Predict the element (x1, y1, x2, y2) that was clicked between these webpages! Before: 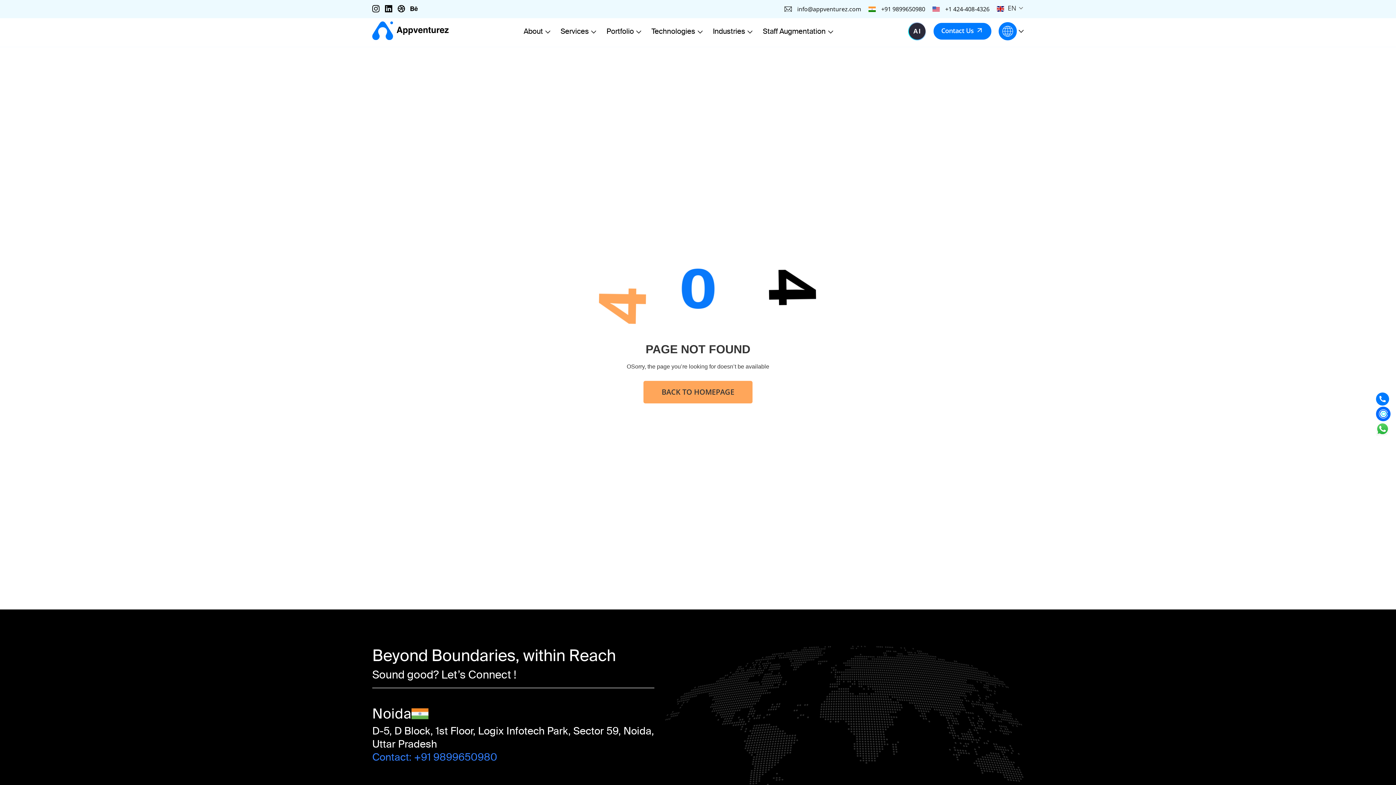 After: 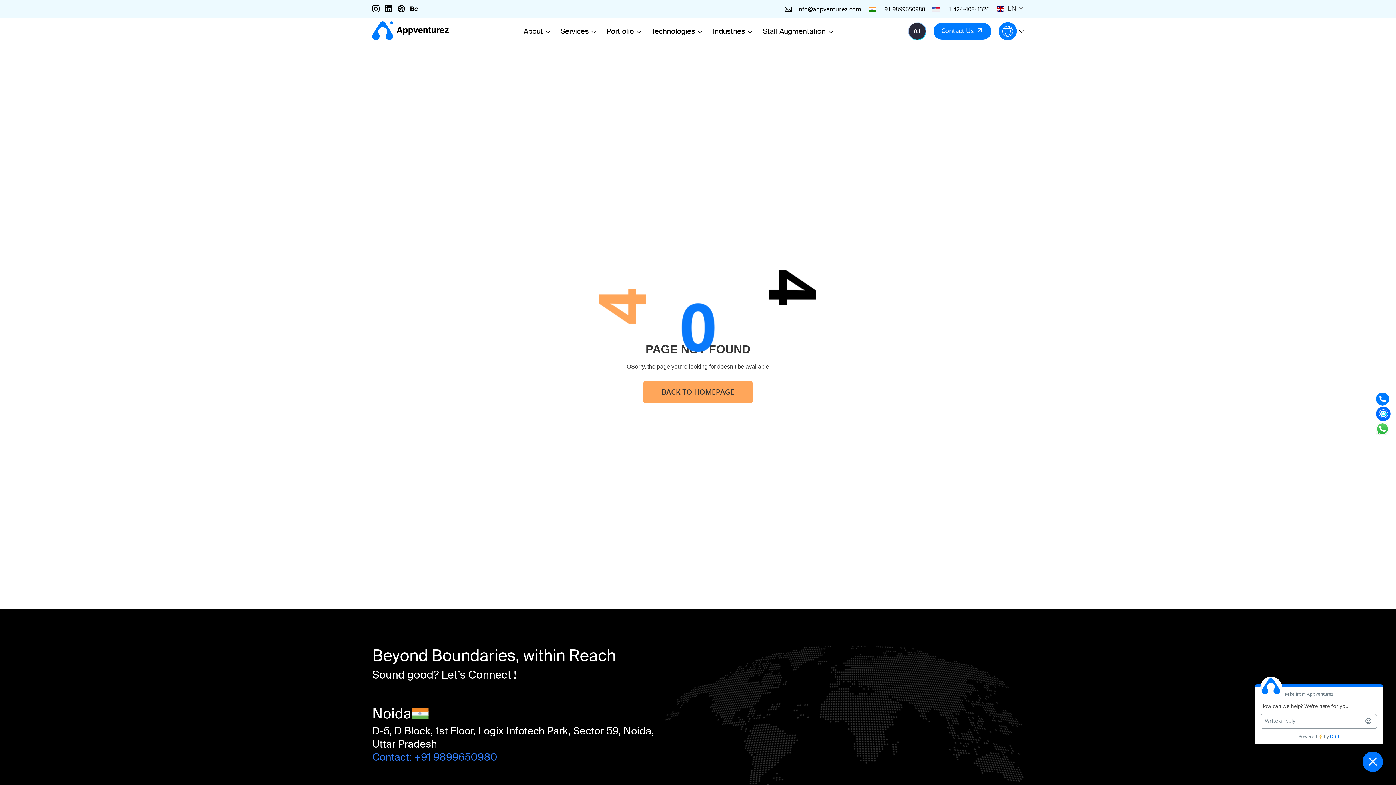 Action: label: +91 9899650980 bbox: (881, 4, 925, 13)